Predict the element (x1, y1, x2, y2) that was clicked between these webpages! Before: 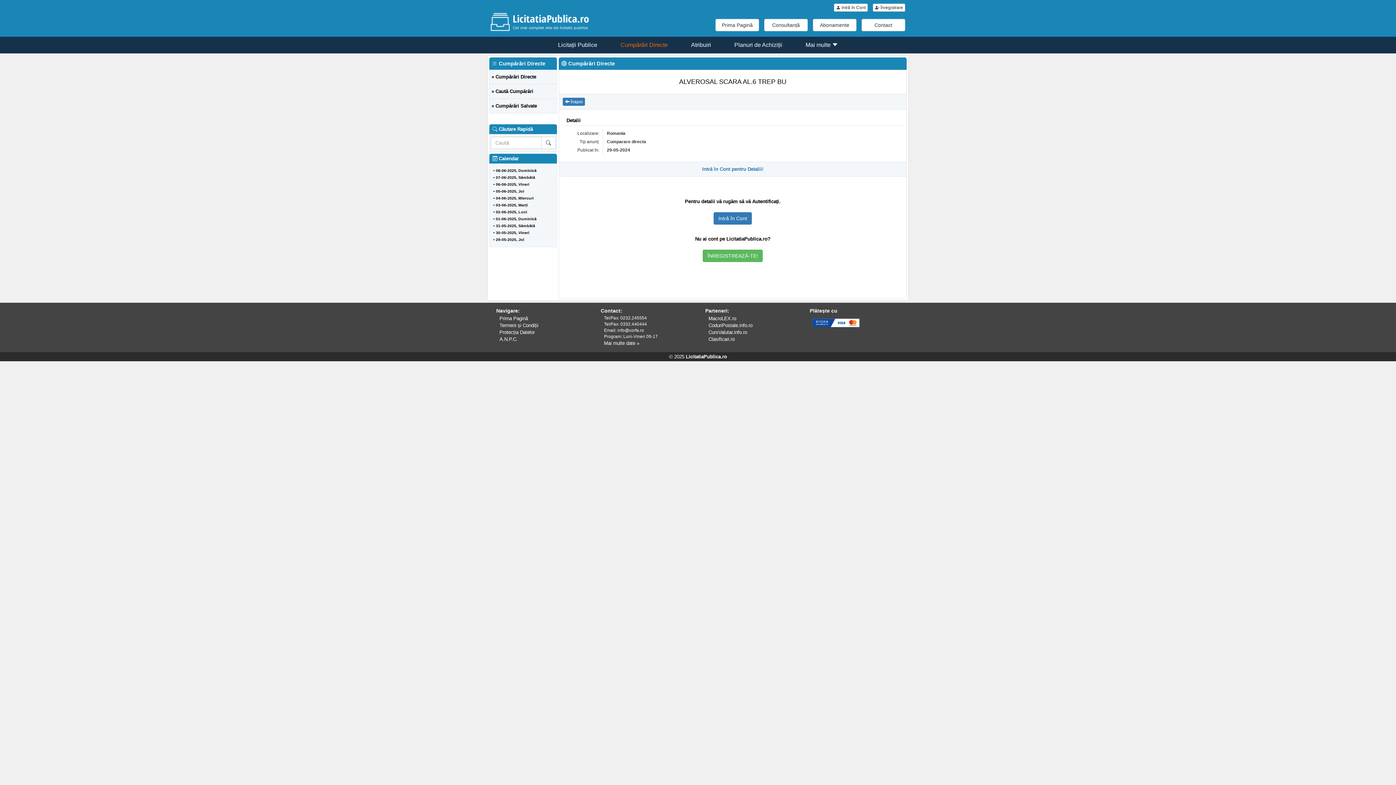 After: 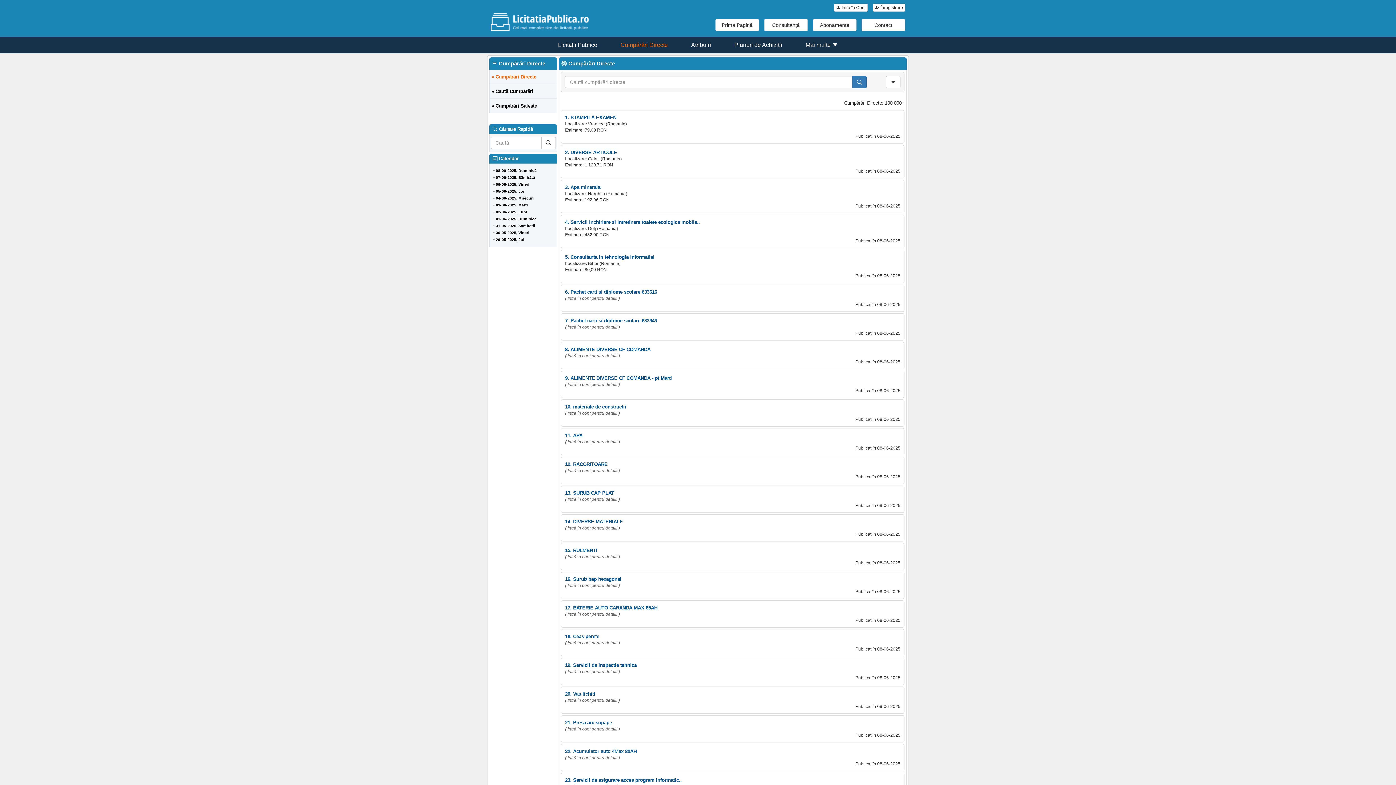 Action: bbox: (541, 136, 555, 149)